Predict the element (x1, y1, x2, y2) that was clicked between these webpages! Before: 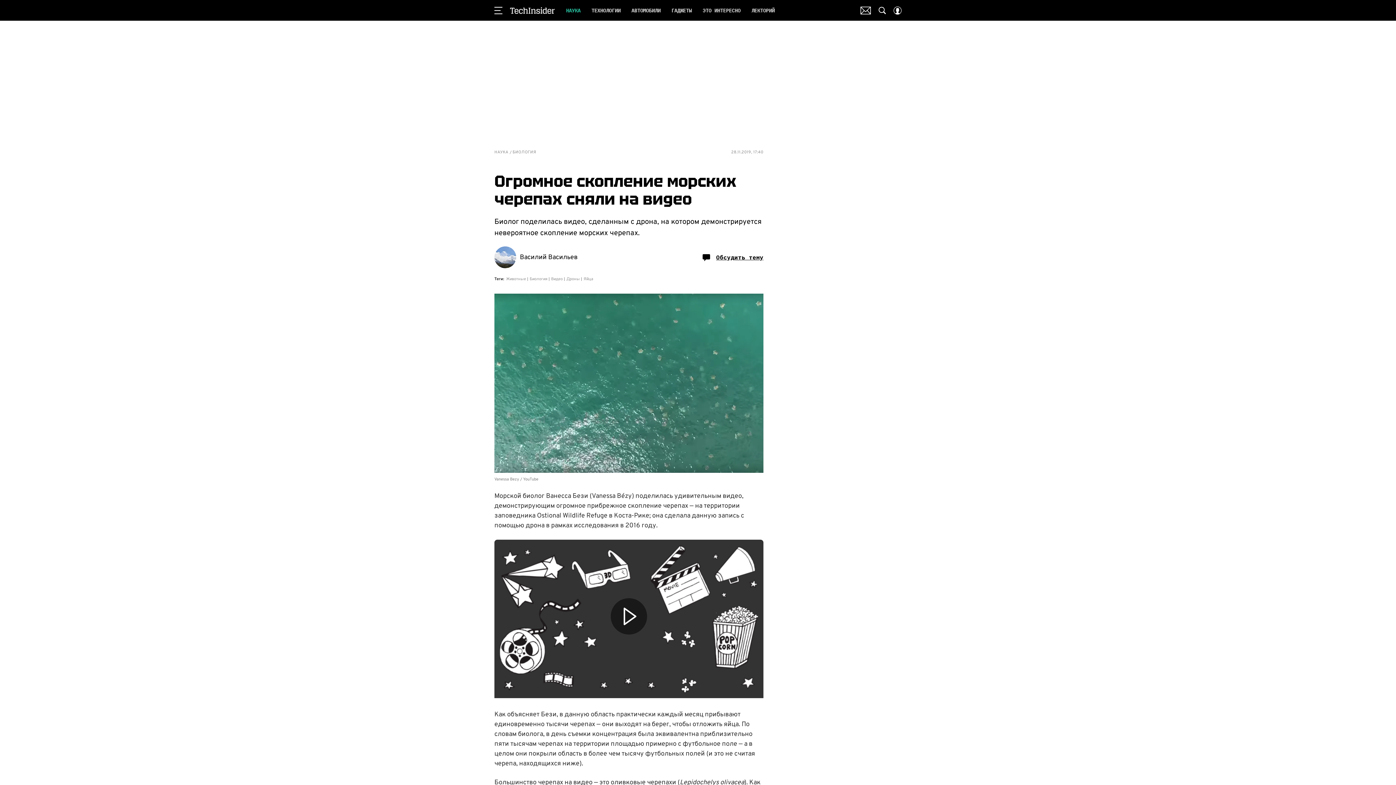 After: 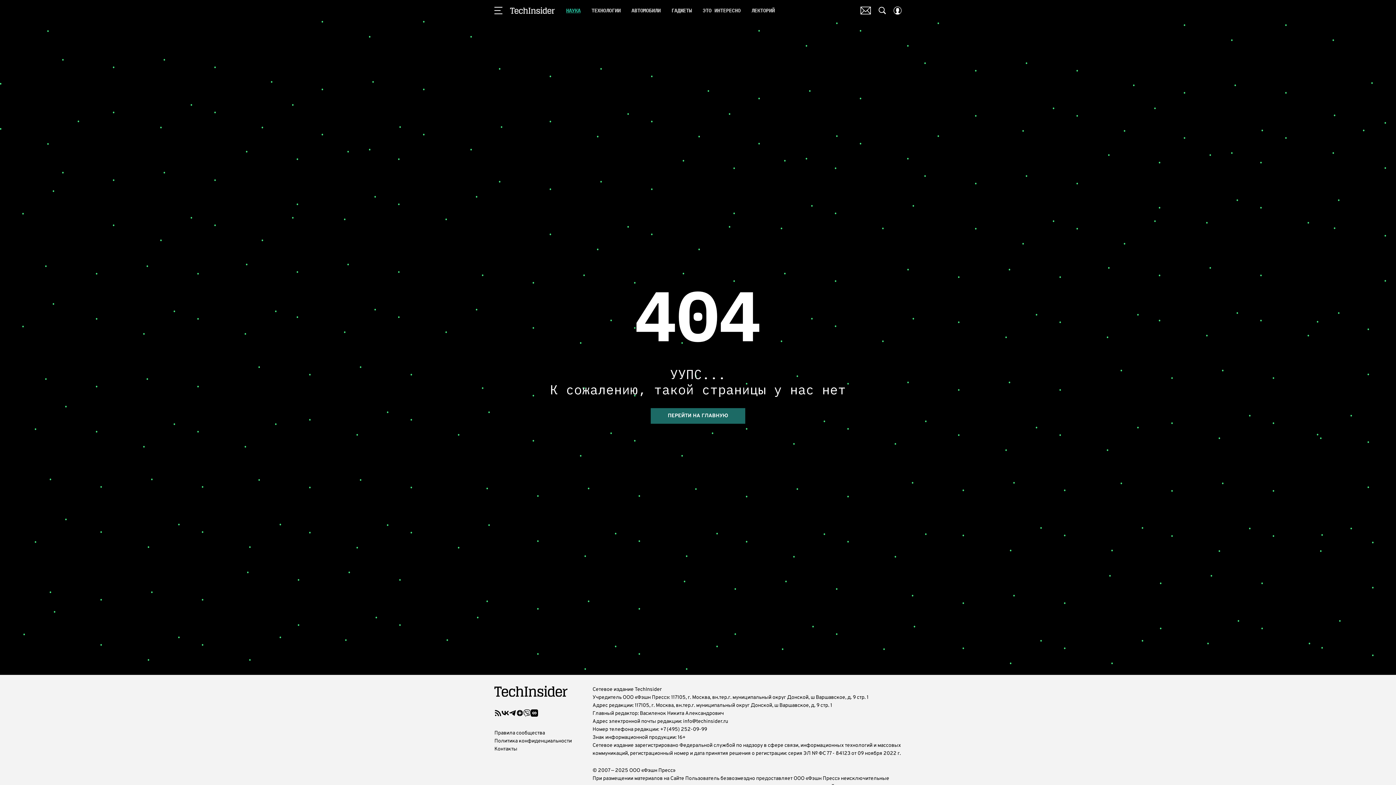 Action: label: НАУКА bbox: (566, 5, 580, 15)